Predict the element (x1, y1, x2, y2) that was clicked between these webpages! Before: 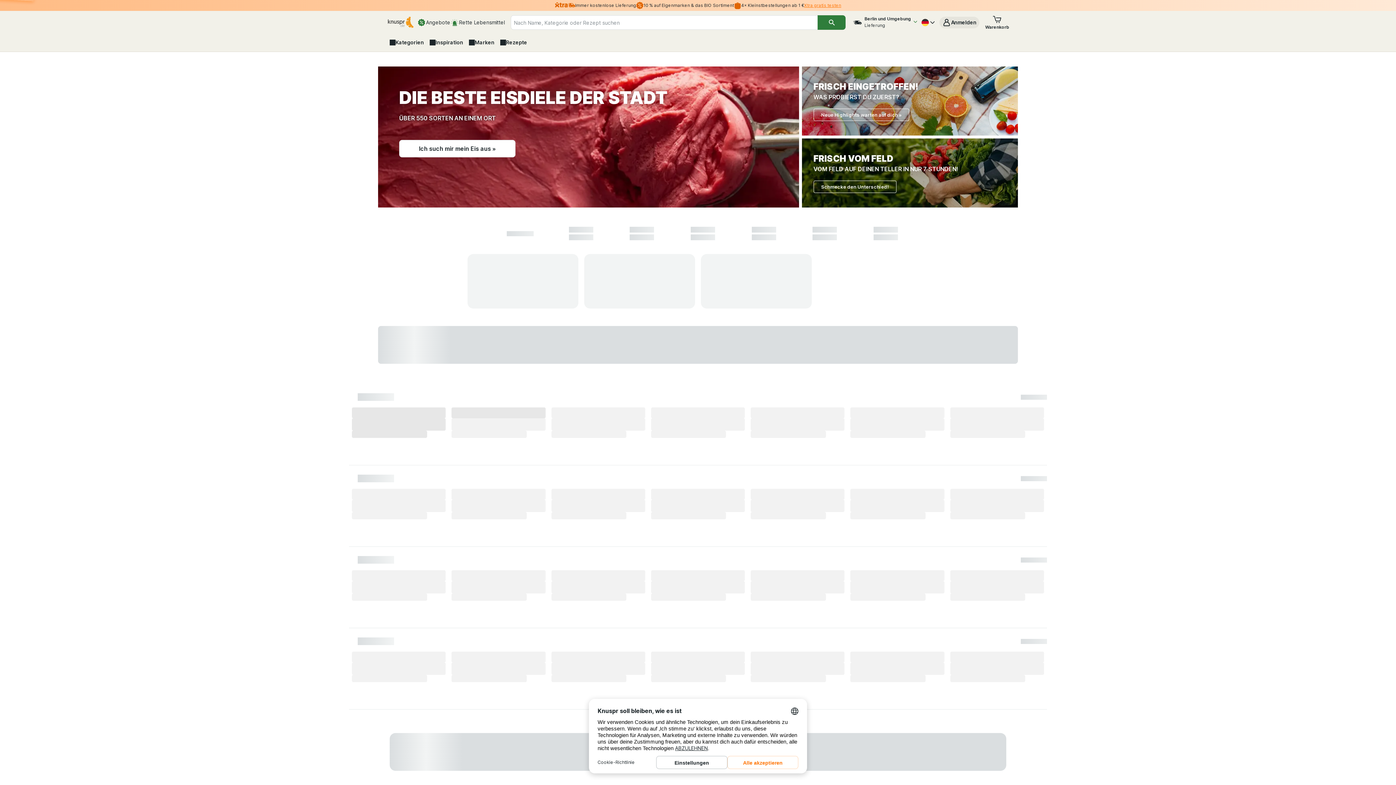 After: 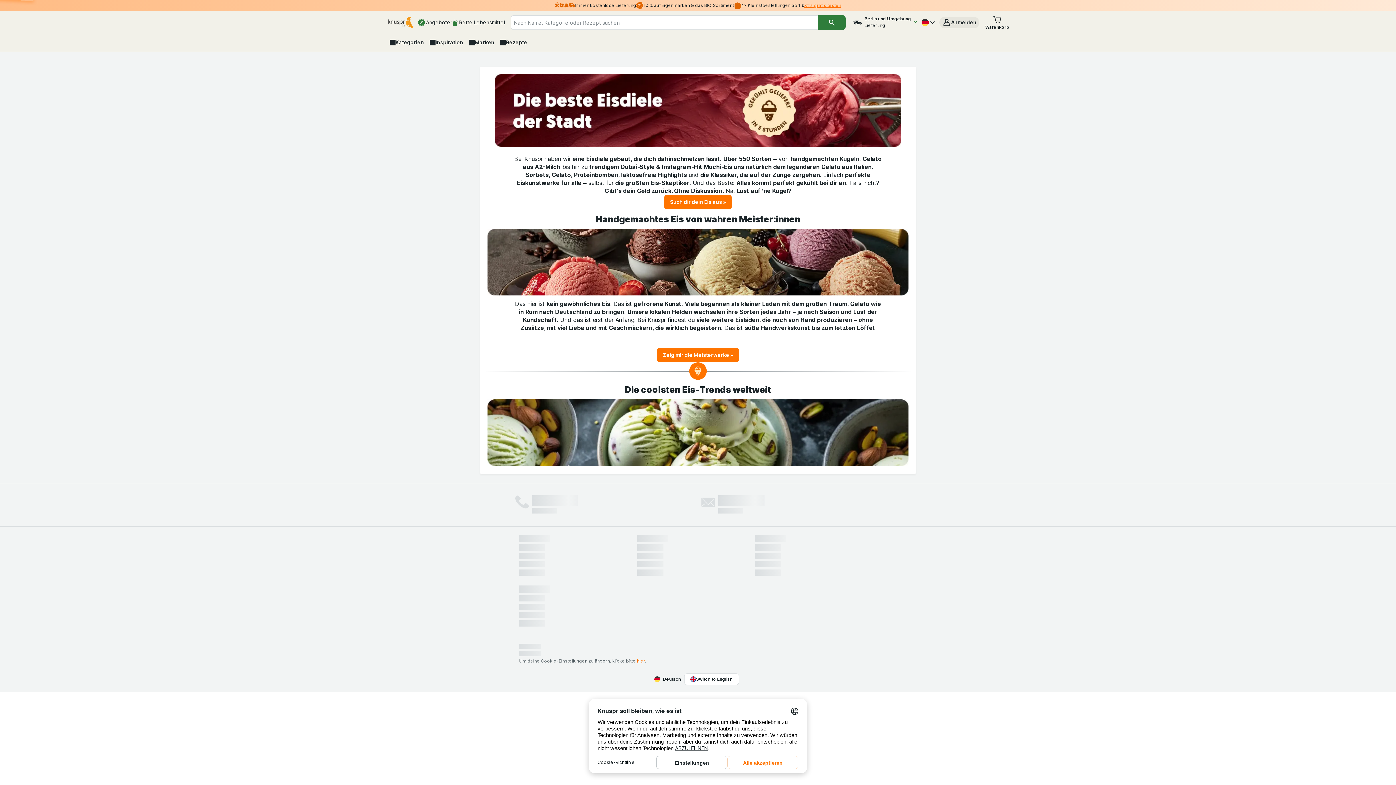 Action: bbox: (378, 66, 799, 207) label: DIE BESTE EISDIELE DER STADT
ÜBER 550 SORTEN AN EINEM ORT
Ich such mir mein Eis aus »